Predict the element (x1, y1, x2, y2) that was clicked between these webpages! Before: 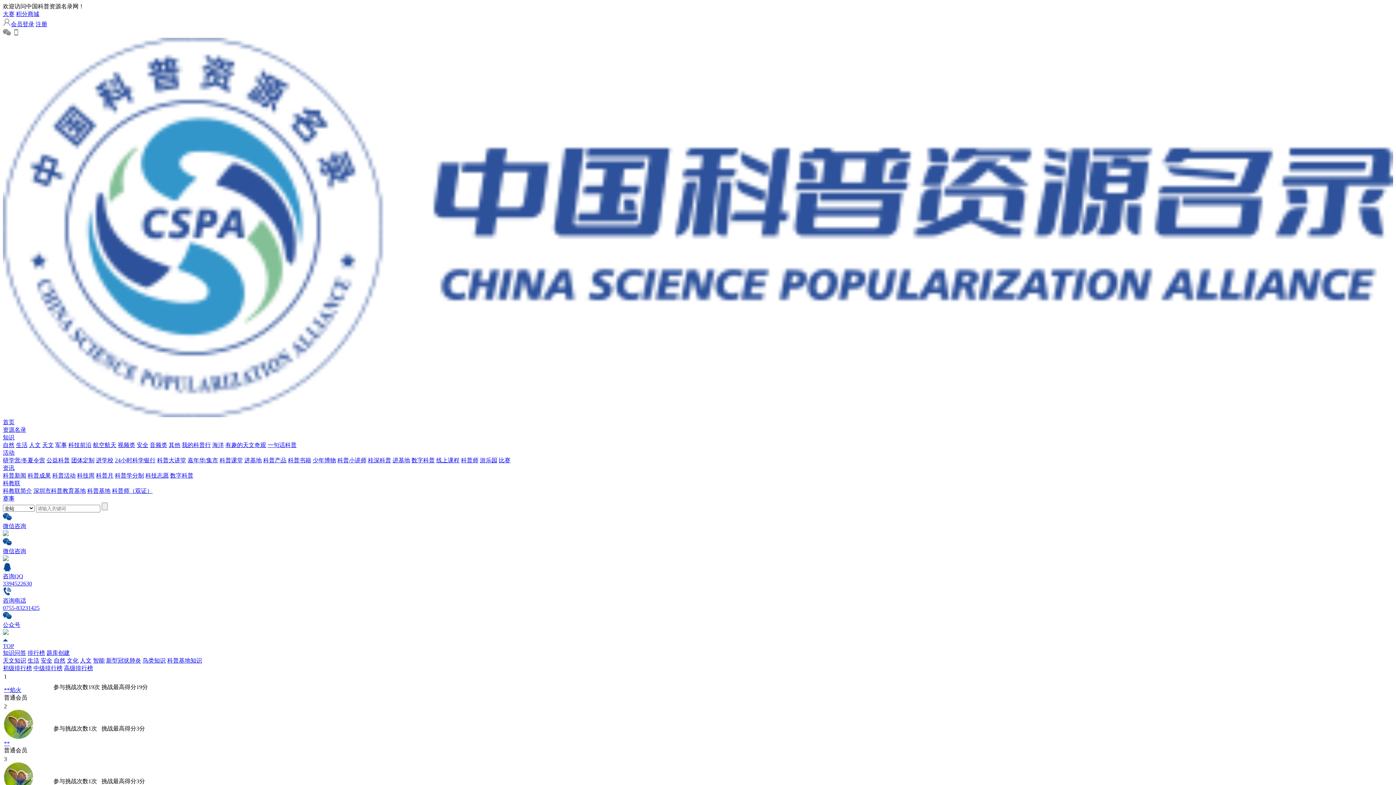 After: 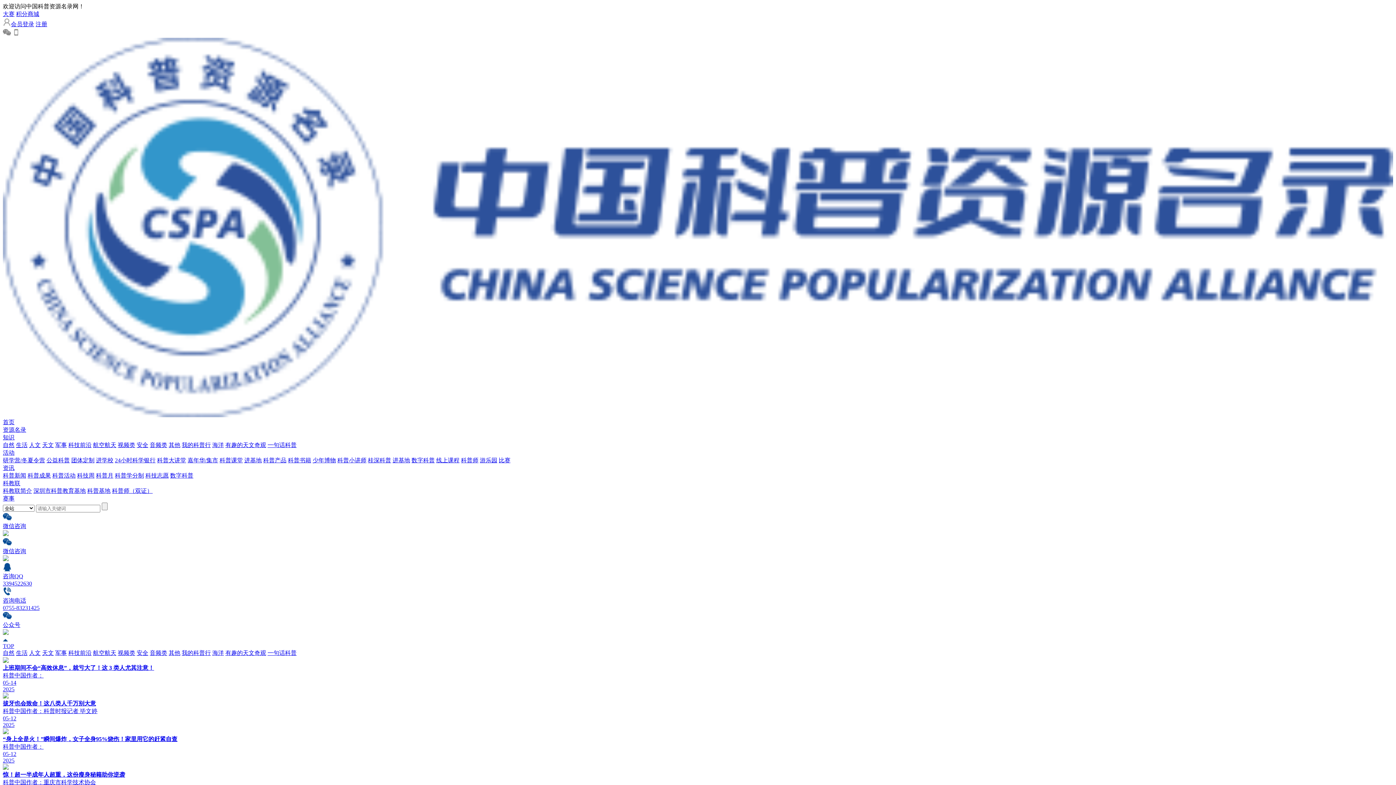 Action: label: 生活 bbox: (16, 442, 27, 448)